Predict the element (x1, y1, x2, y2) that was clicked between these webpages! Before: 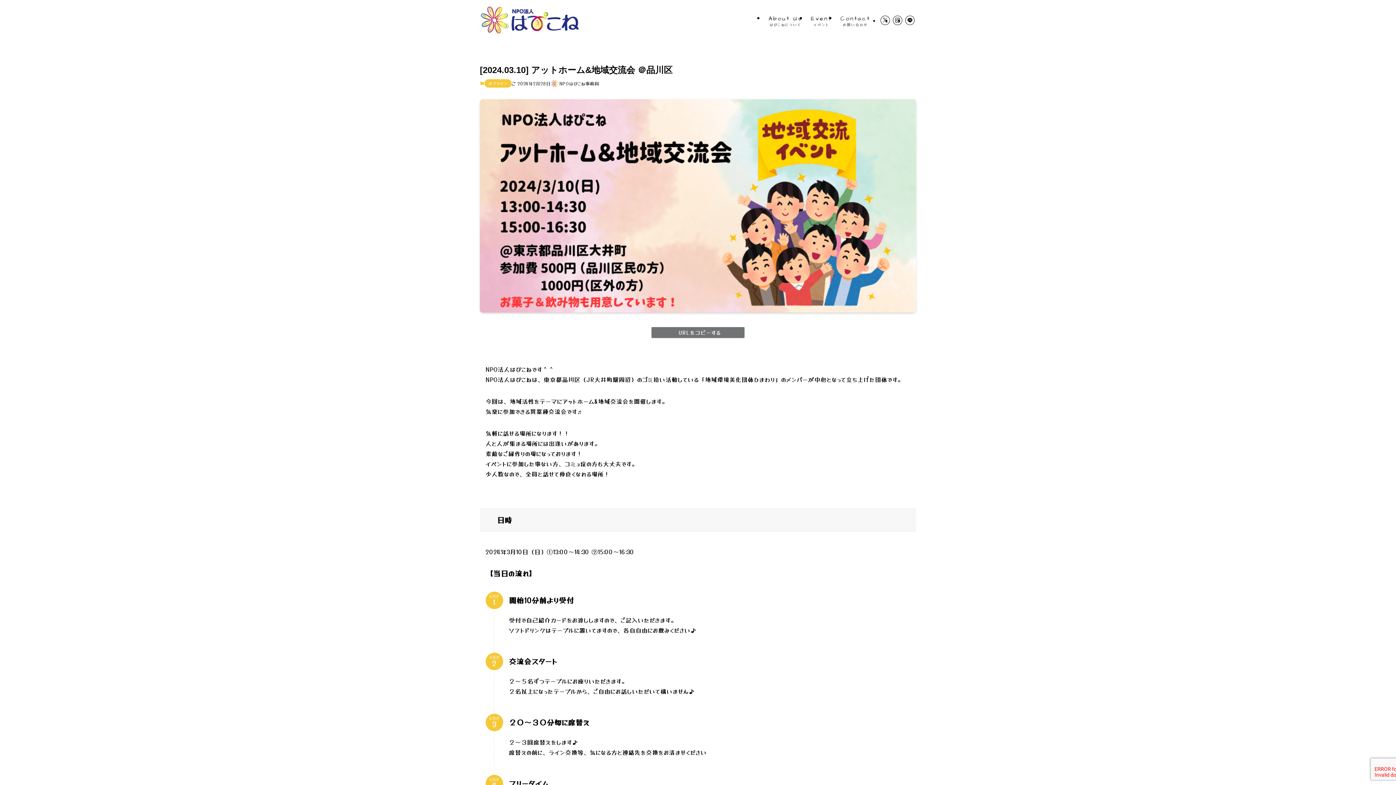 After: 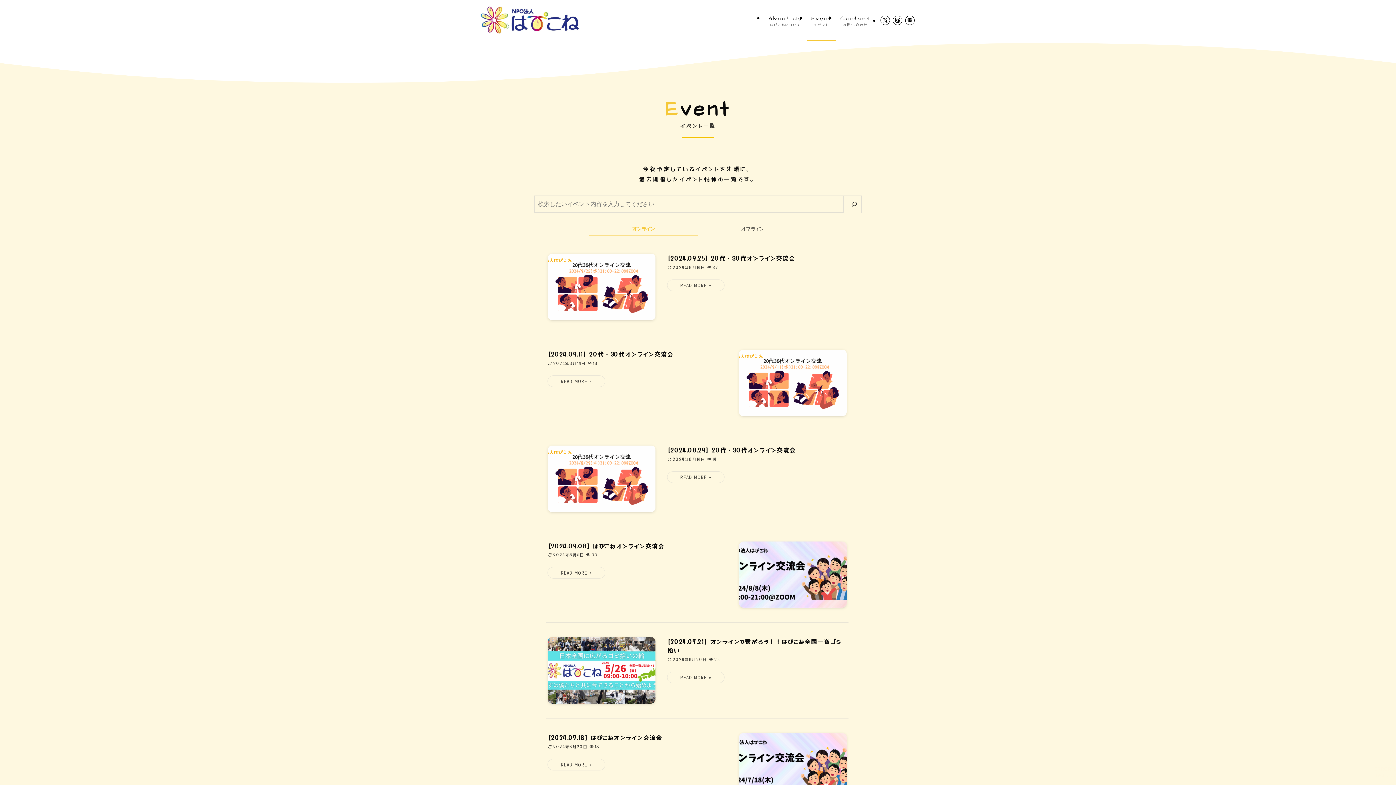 Action: bbox: (806, 0, 836, 40) label: Event
イベント